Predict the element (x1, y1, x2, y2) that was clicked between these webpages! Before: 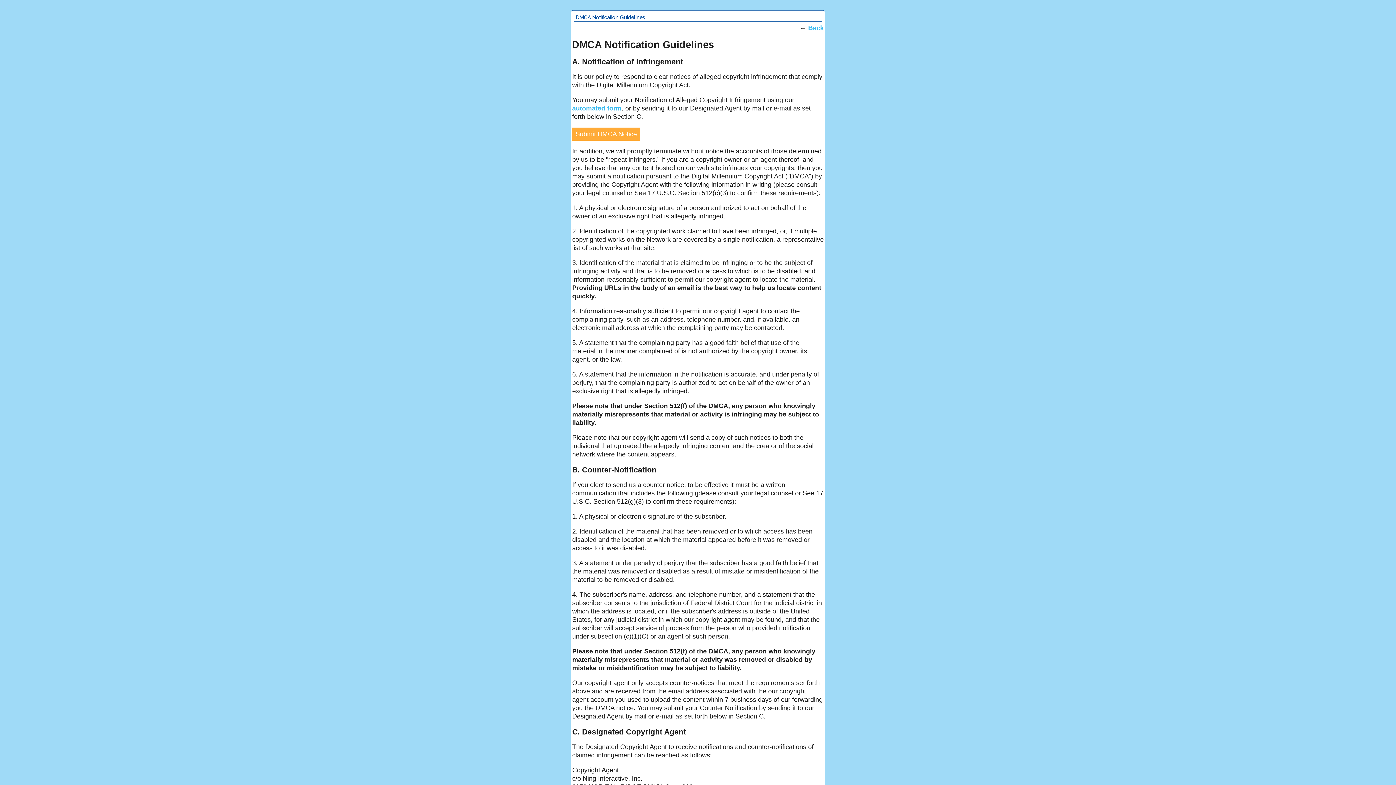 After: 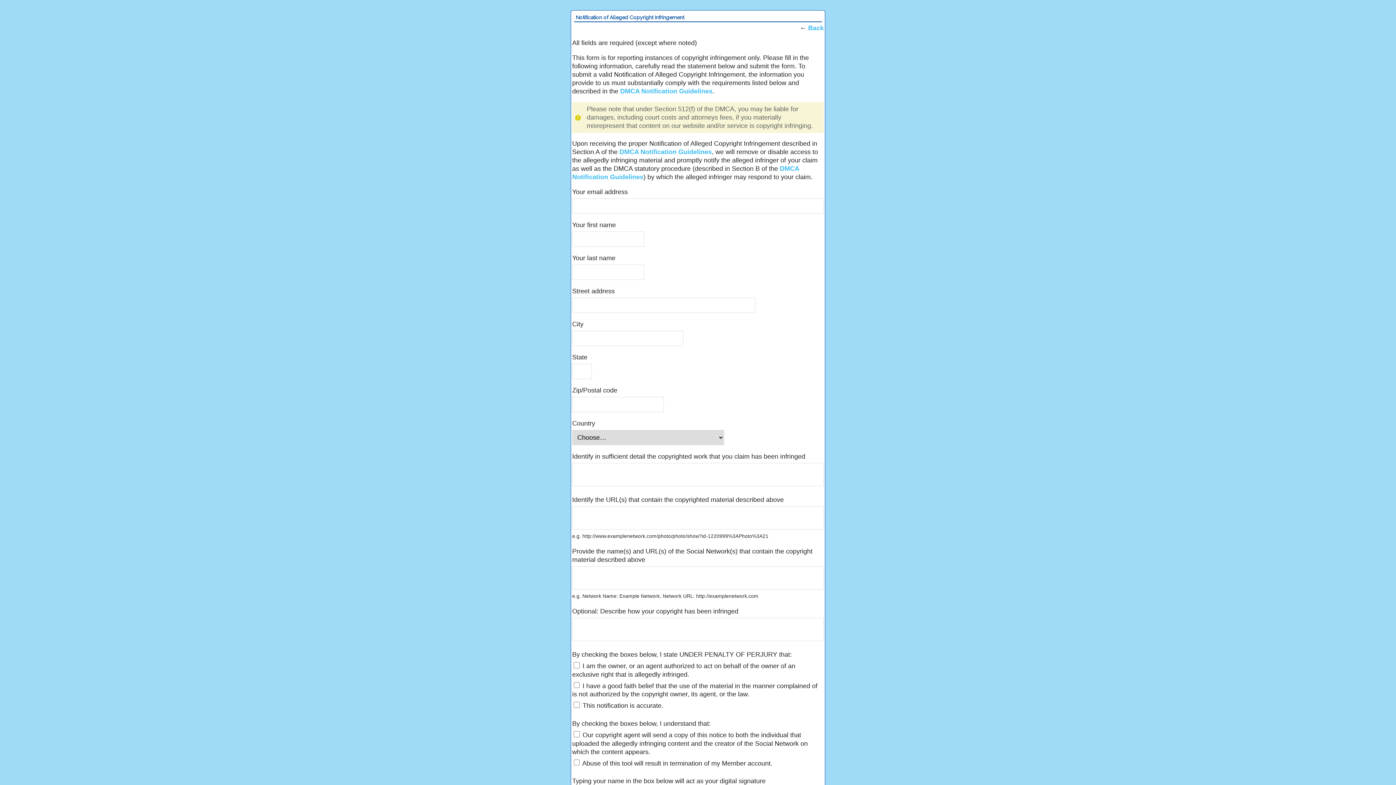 Action: label: automated form bbox: (572, 104, 621, 112)